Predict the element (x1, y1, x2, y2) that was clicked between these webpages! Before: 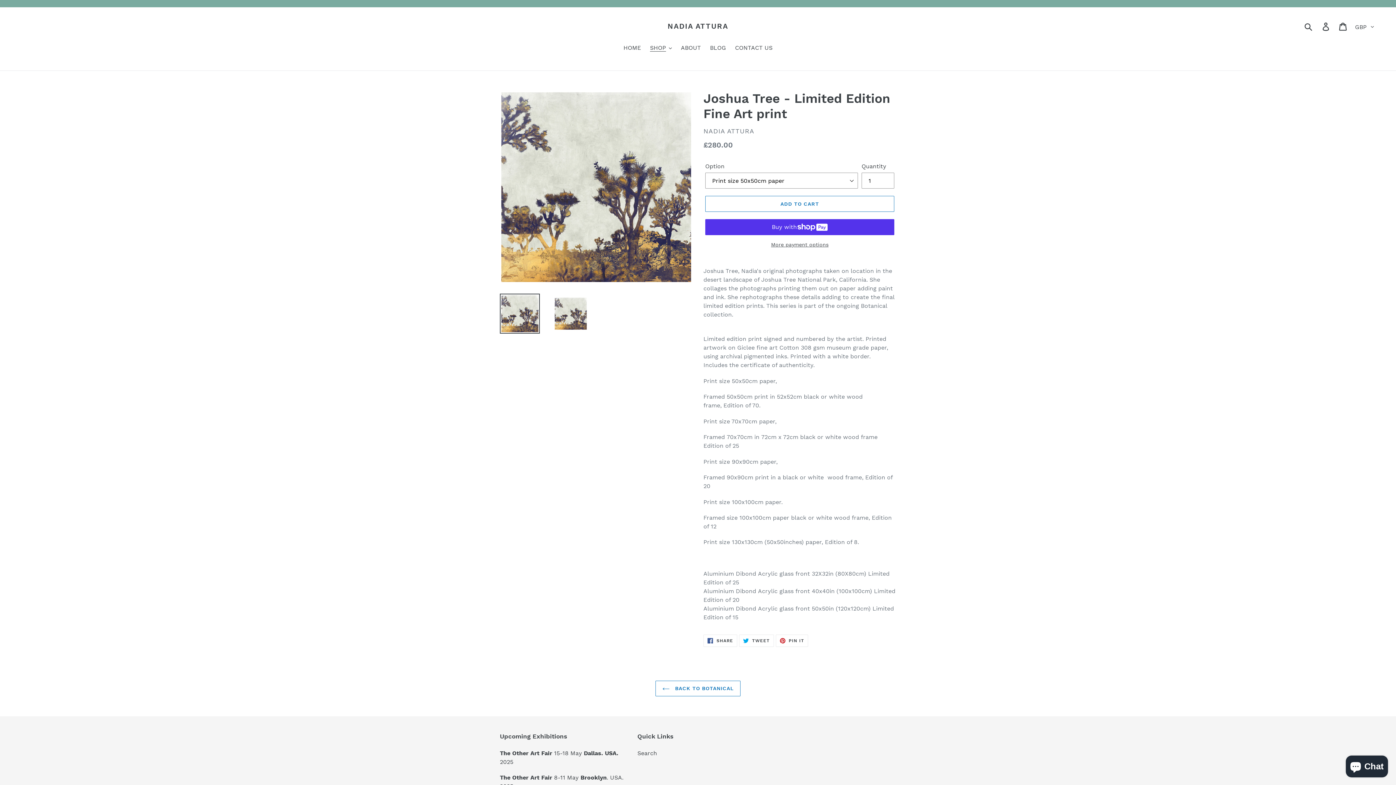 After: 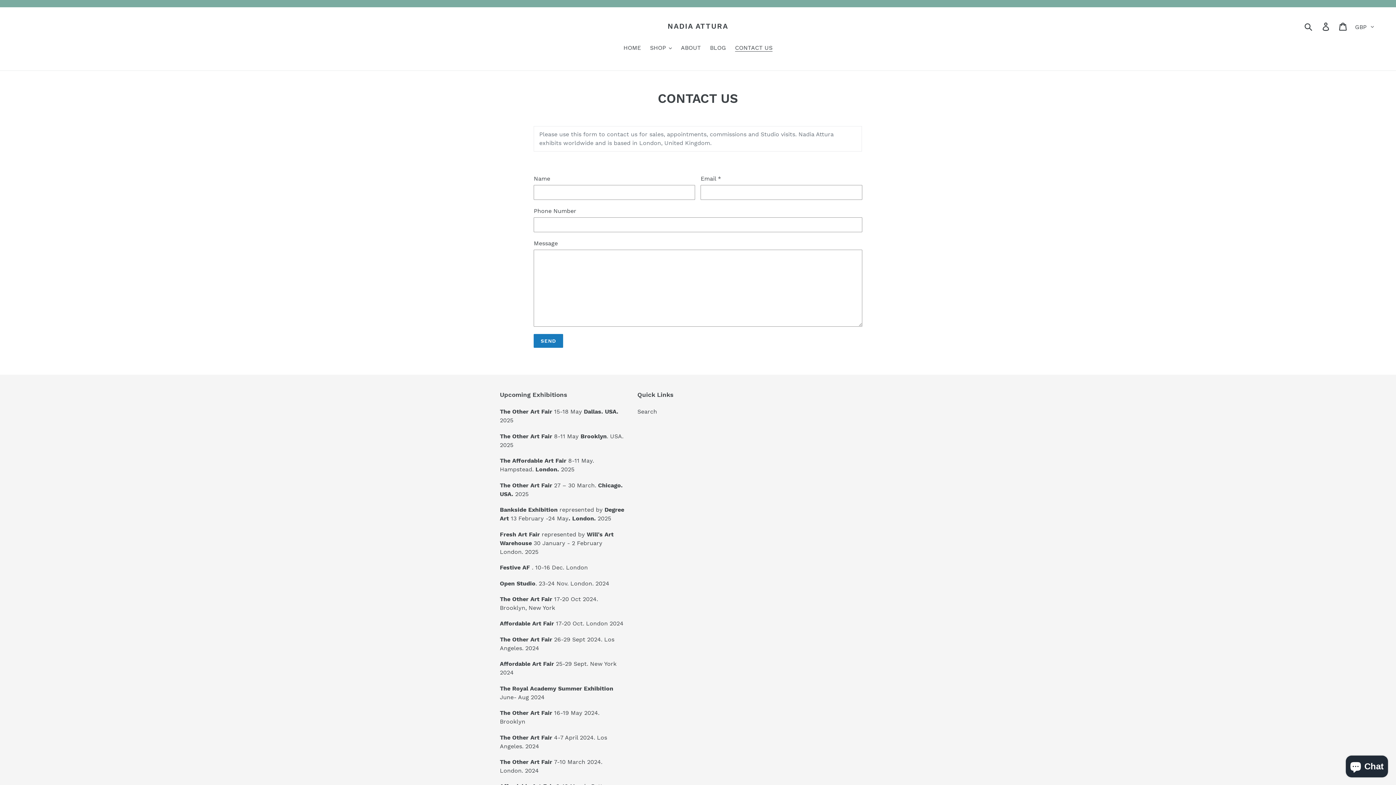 Action: label: CONTACT US bbox: (731, 43, 776, 53)